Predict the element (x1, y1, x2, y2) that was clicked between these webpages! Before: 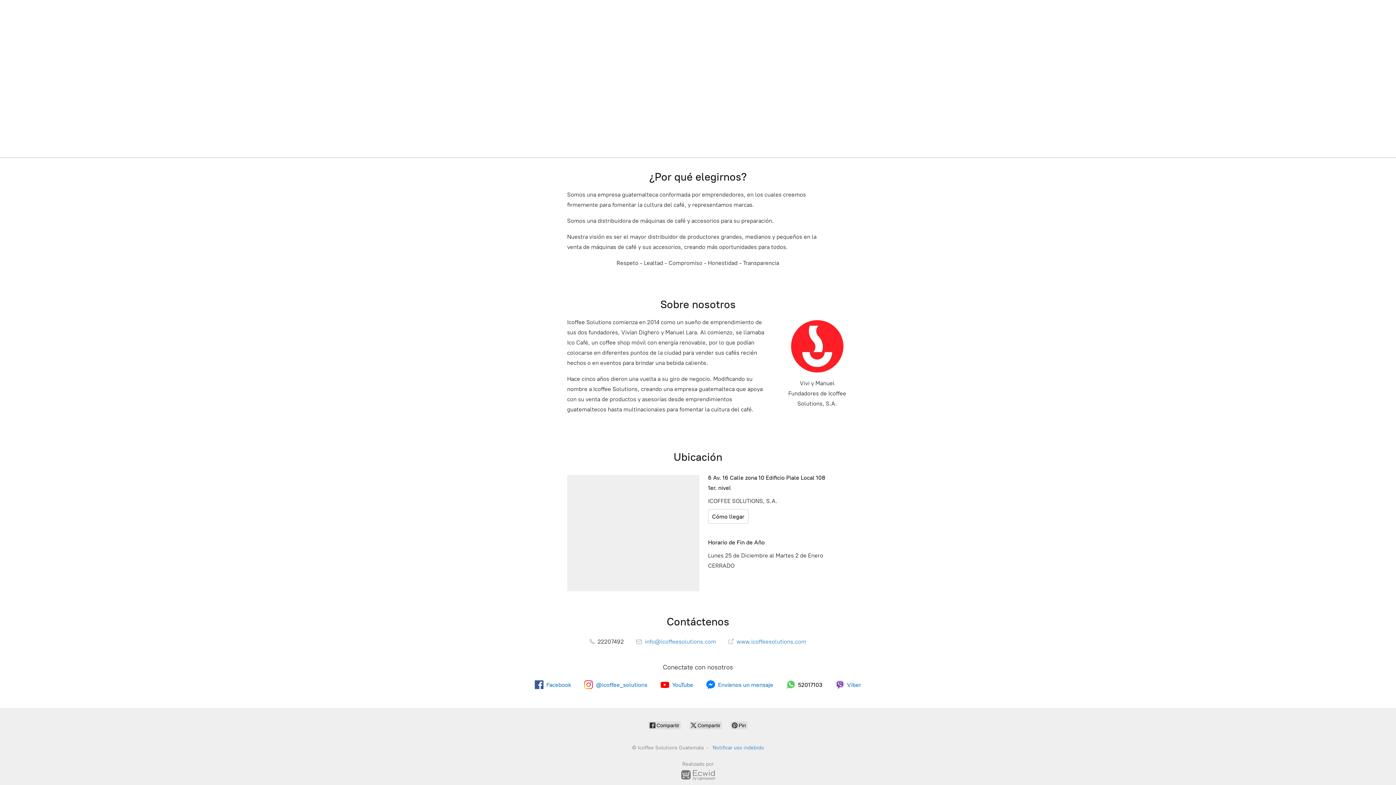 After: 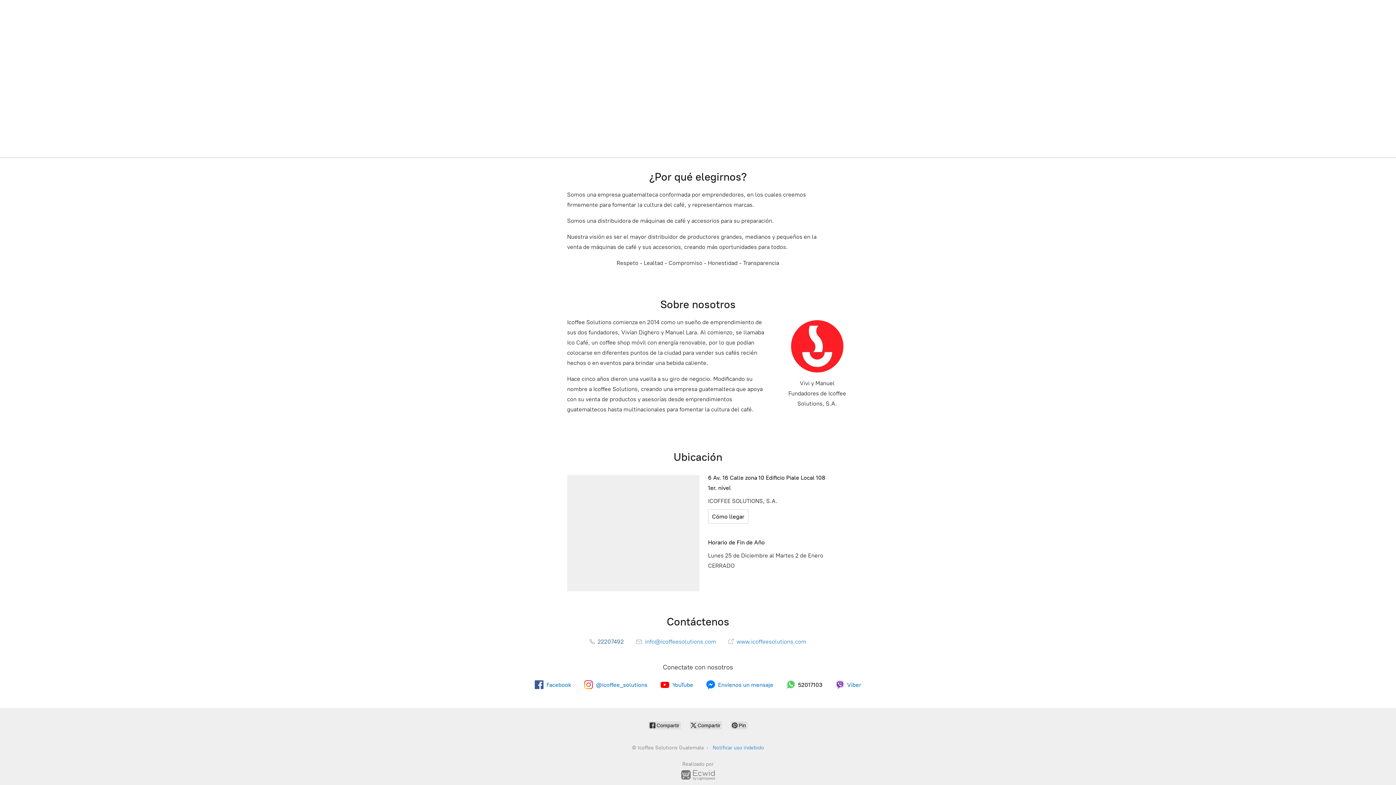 Action: bbox: (589, 638, 624, 645) label:  22207492